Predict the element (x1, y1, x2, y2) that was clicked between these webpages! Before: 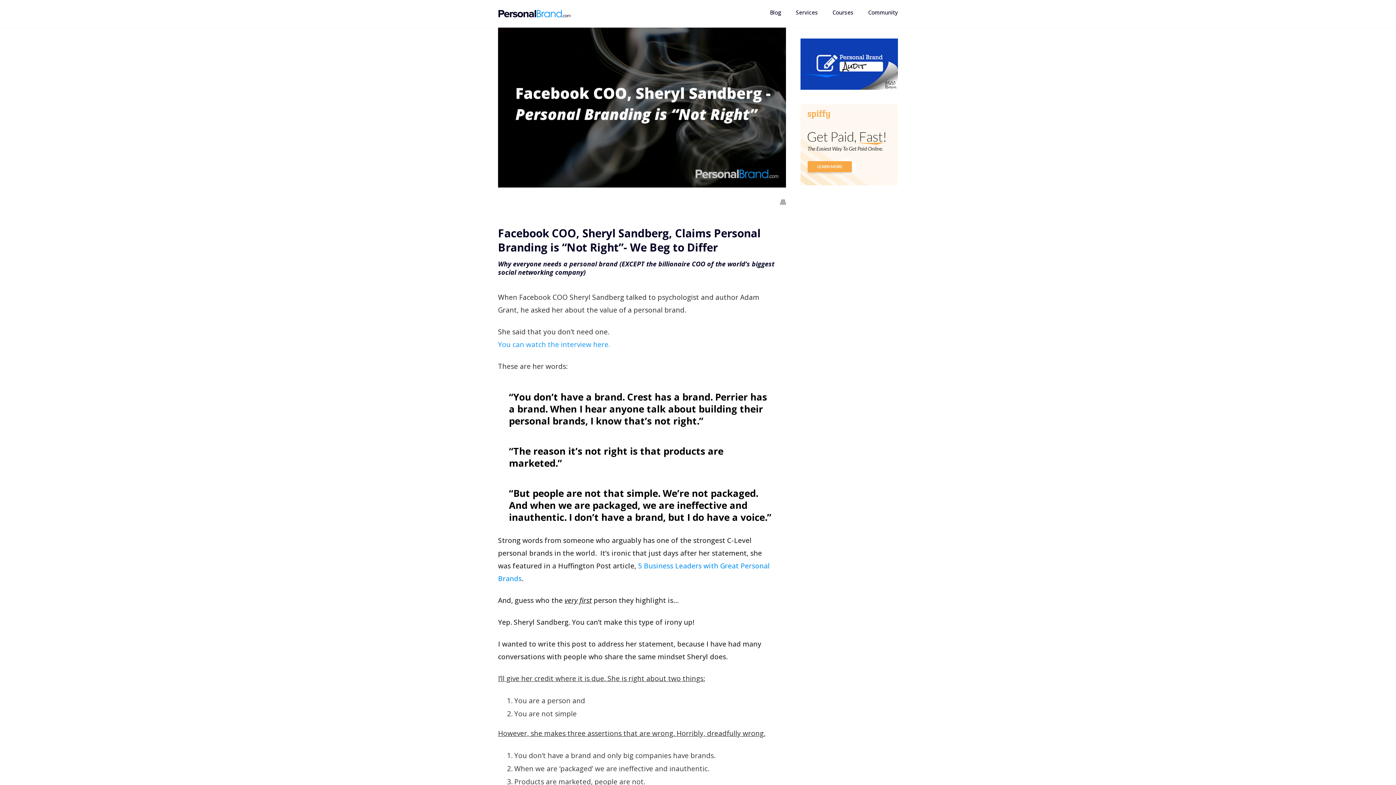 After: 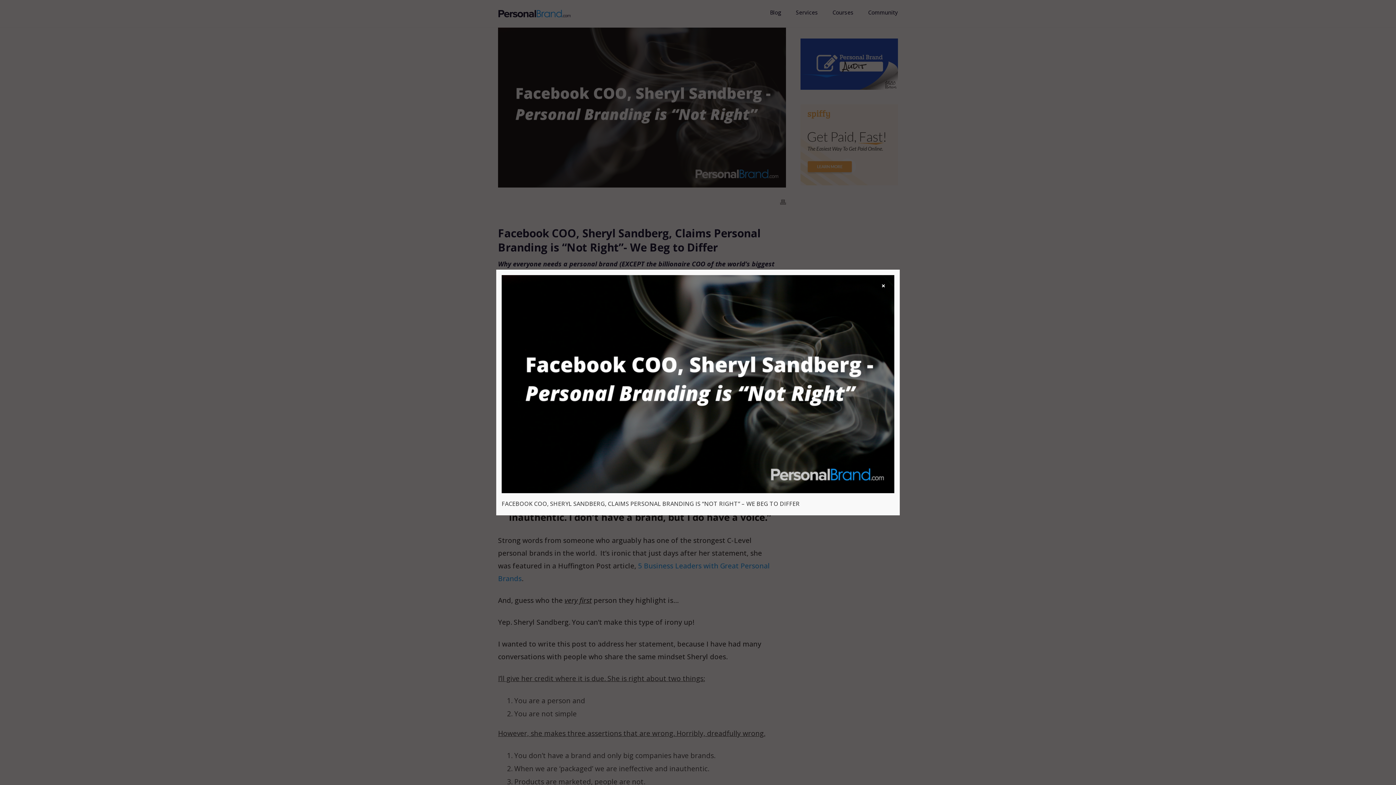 Action: bbox: (498, 27, 786, 187) label:  